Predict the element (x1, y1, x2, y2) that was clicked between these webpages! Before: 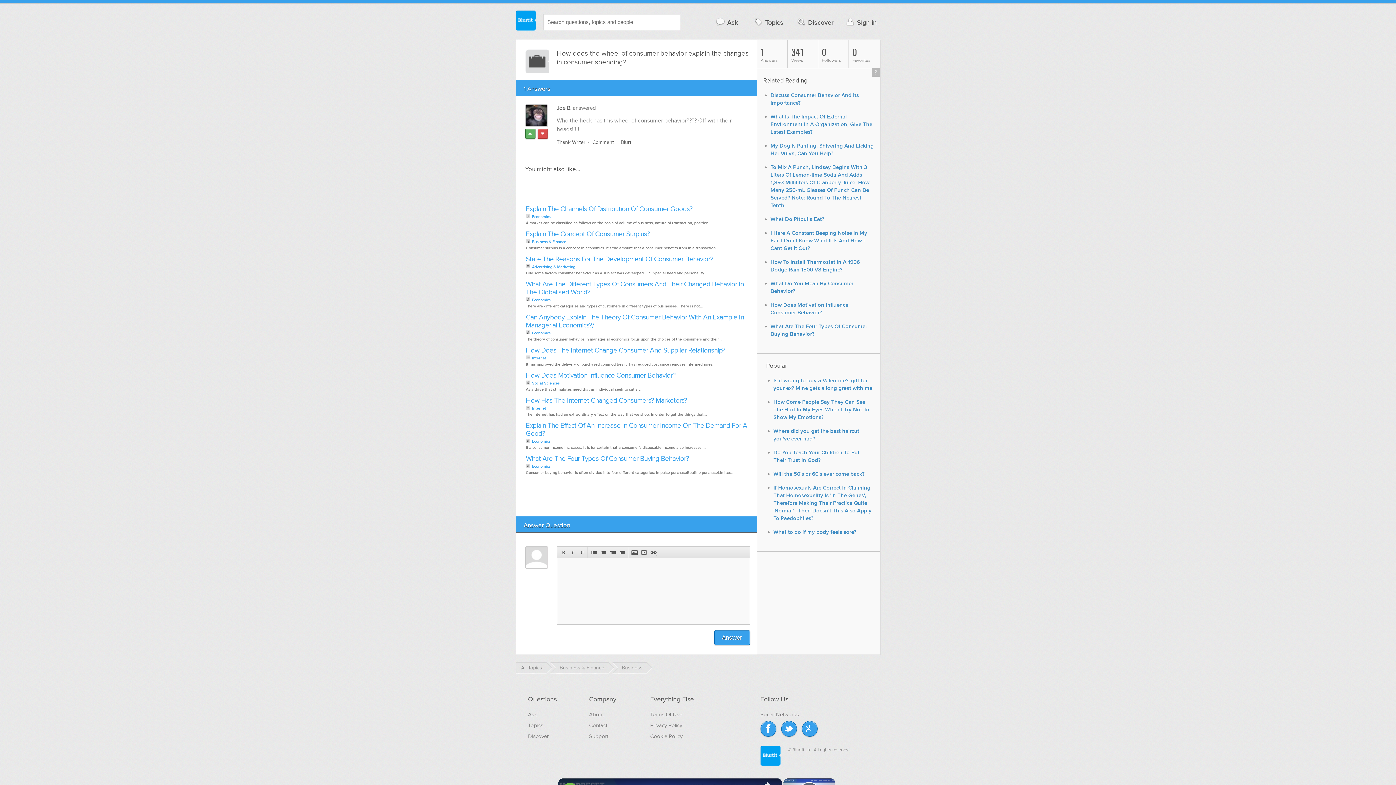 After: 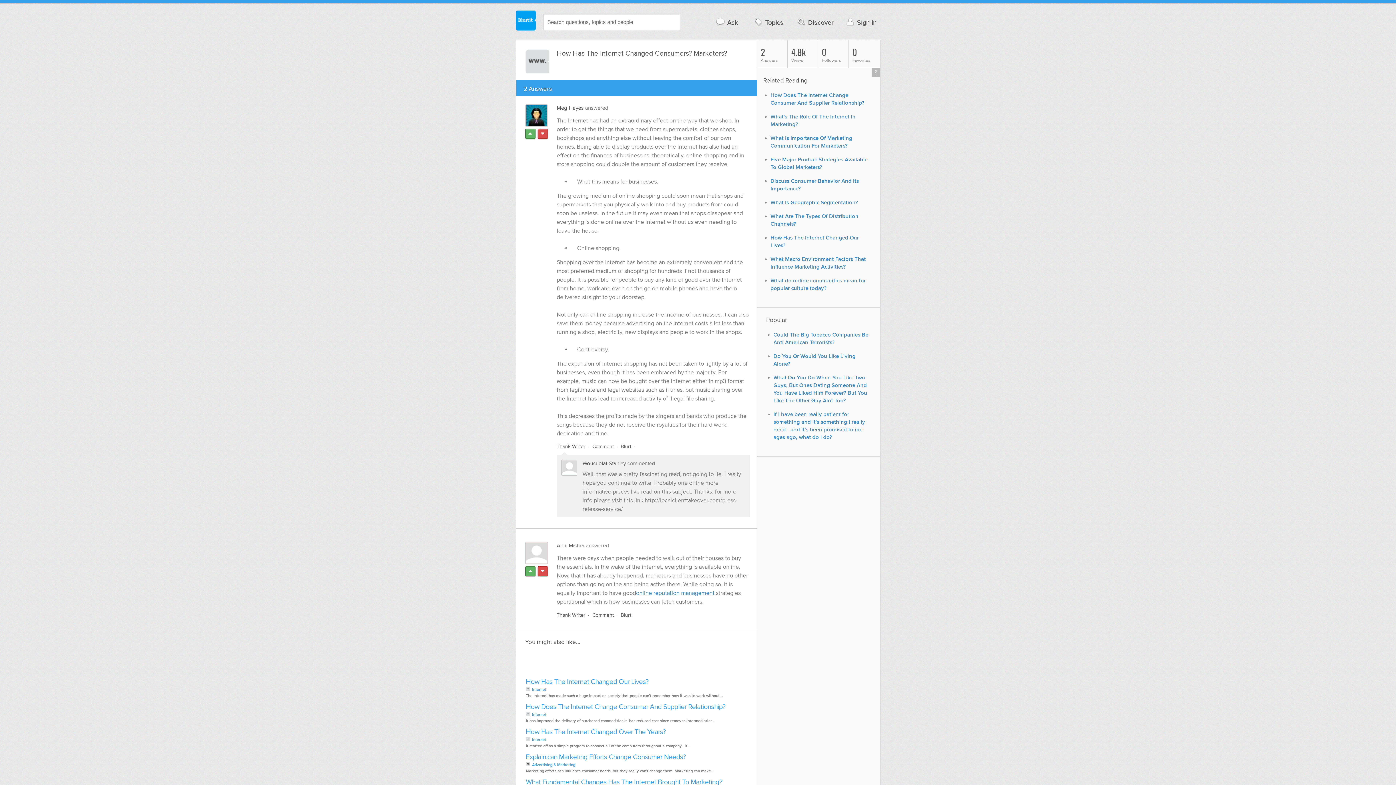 Action: bbox: (526, 396, 687, 405) label: How Has The Internet Changed Consumers? Marketers?